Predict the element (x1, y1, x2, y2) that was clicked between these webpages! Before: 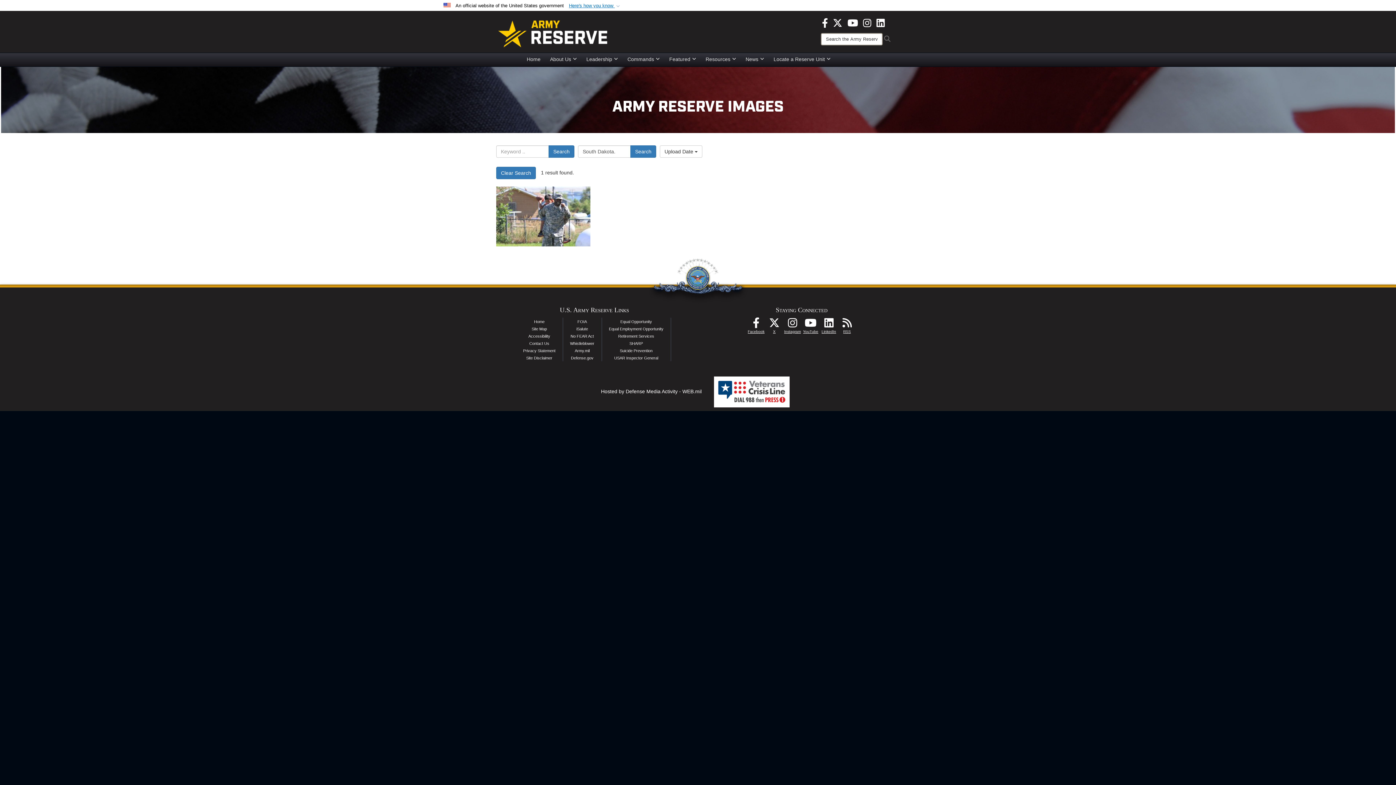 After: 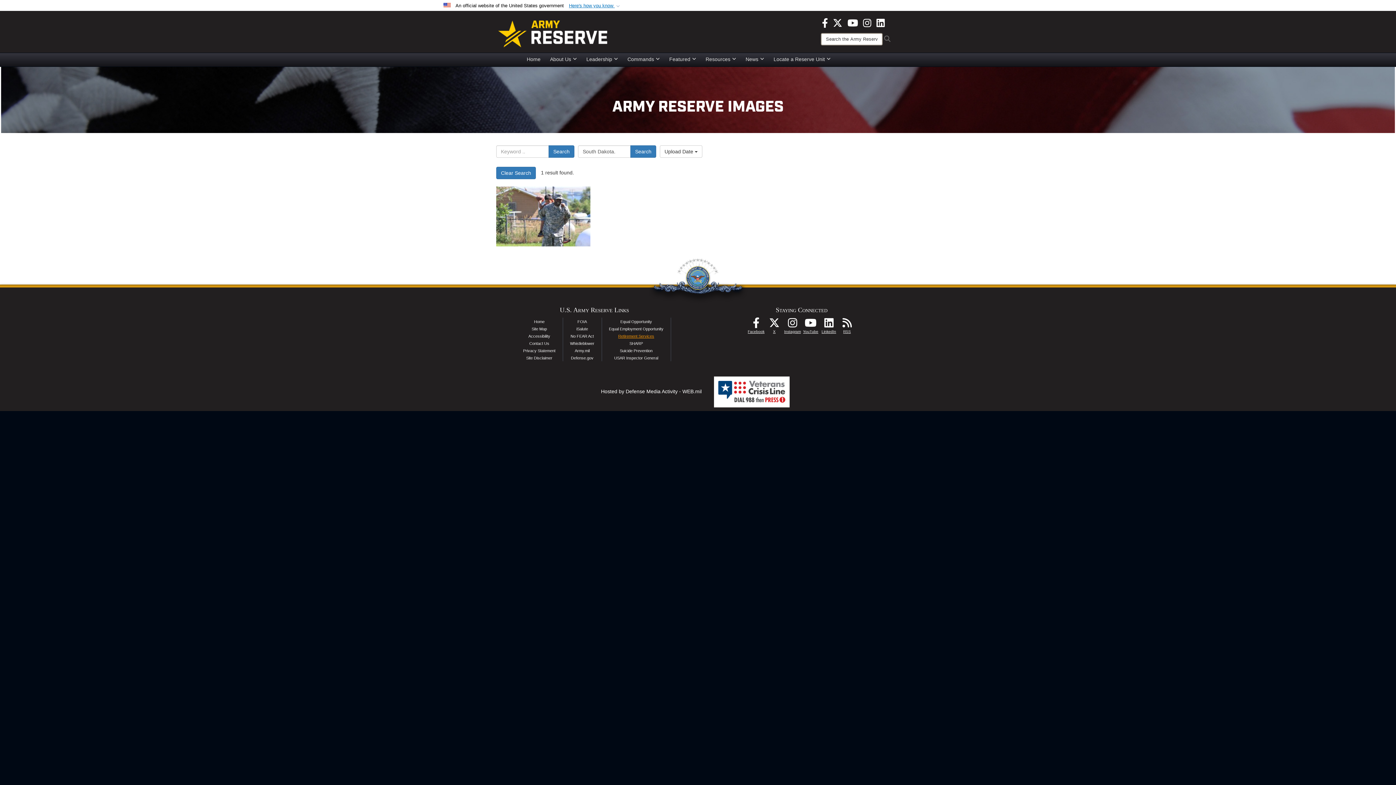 Action: bbox: (618, 334, 654, 338) label: Retirement Services